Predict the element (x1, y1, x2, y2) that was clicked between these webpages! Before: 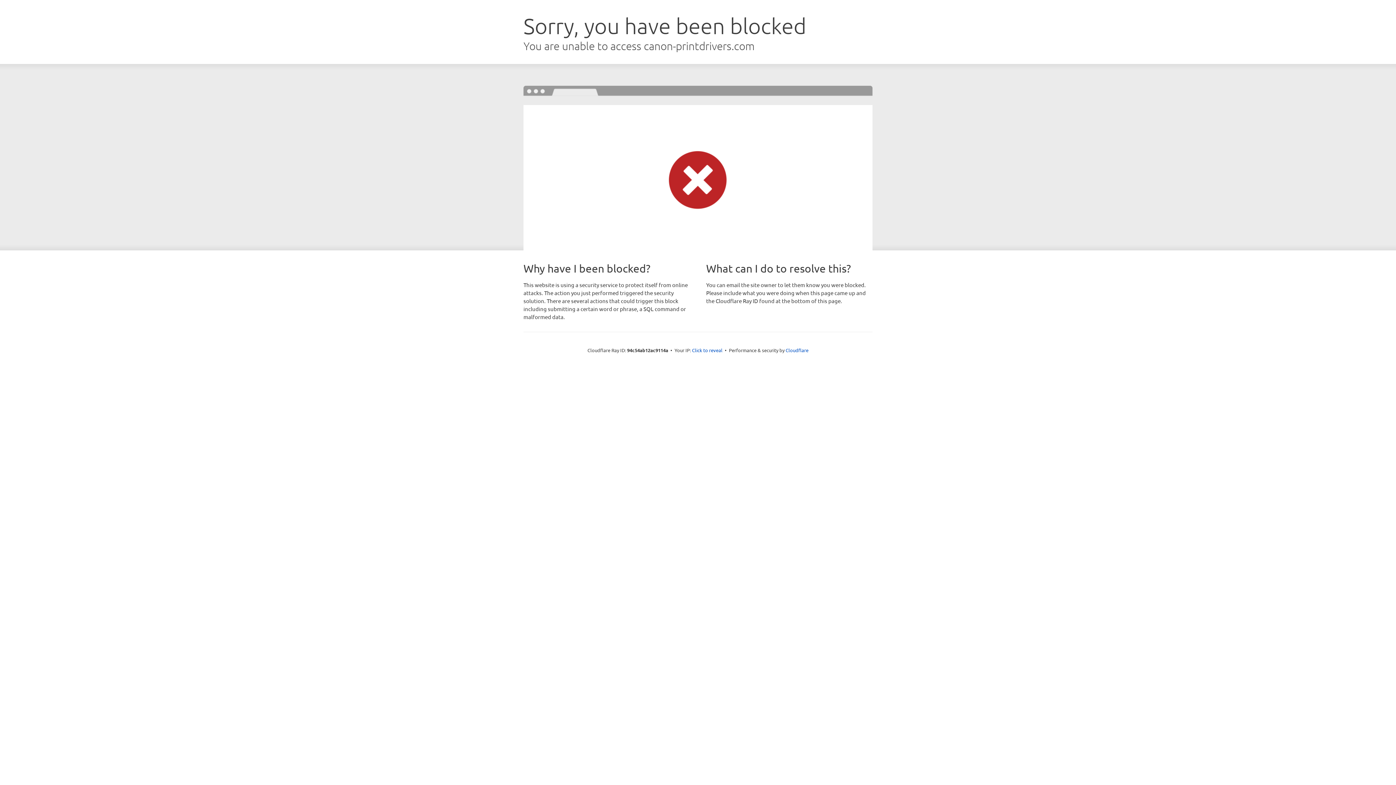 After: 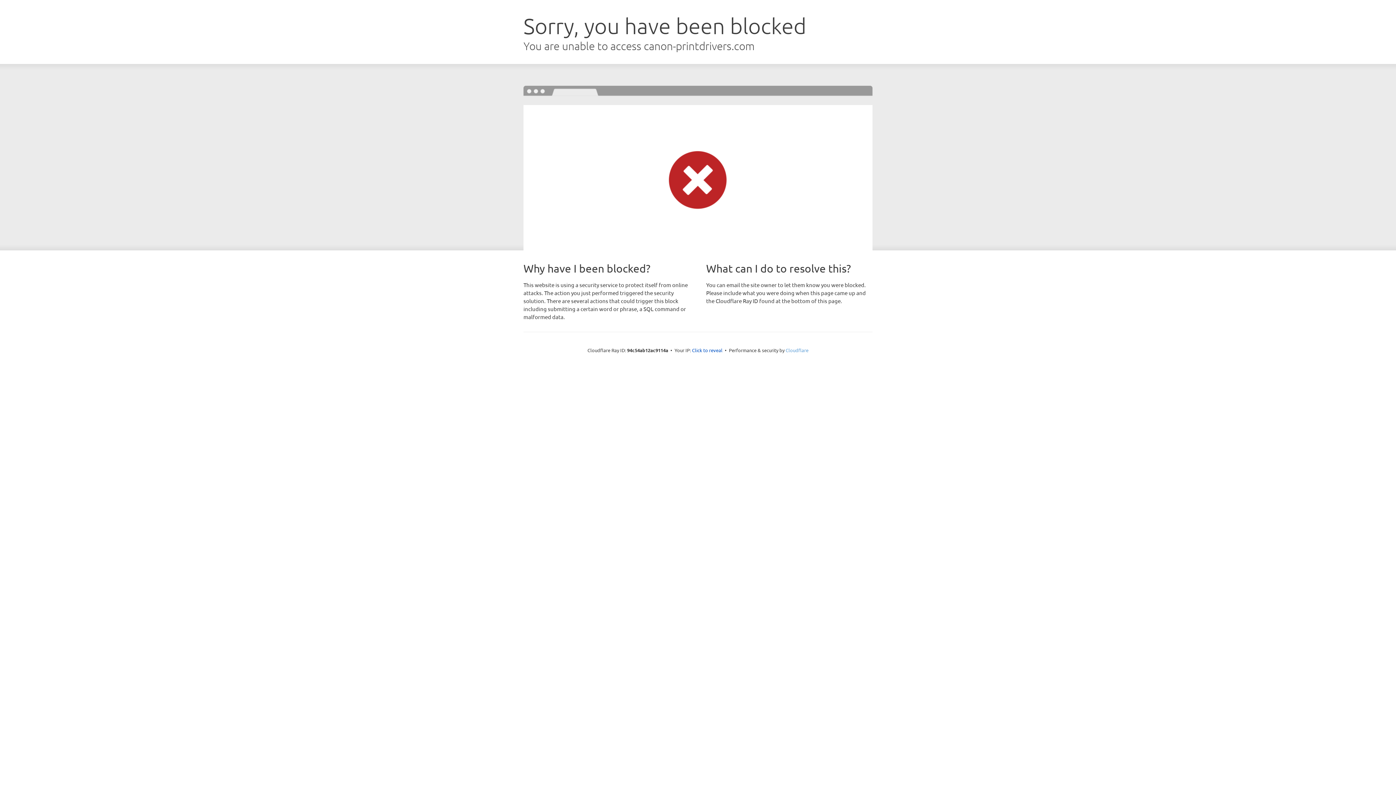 Action: label: Cloudflare bbox: (785, 347, 808, 353)